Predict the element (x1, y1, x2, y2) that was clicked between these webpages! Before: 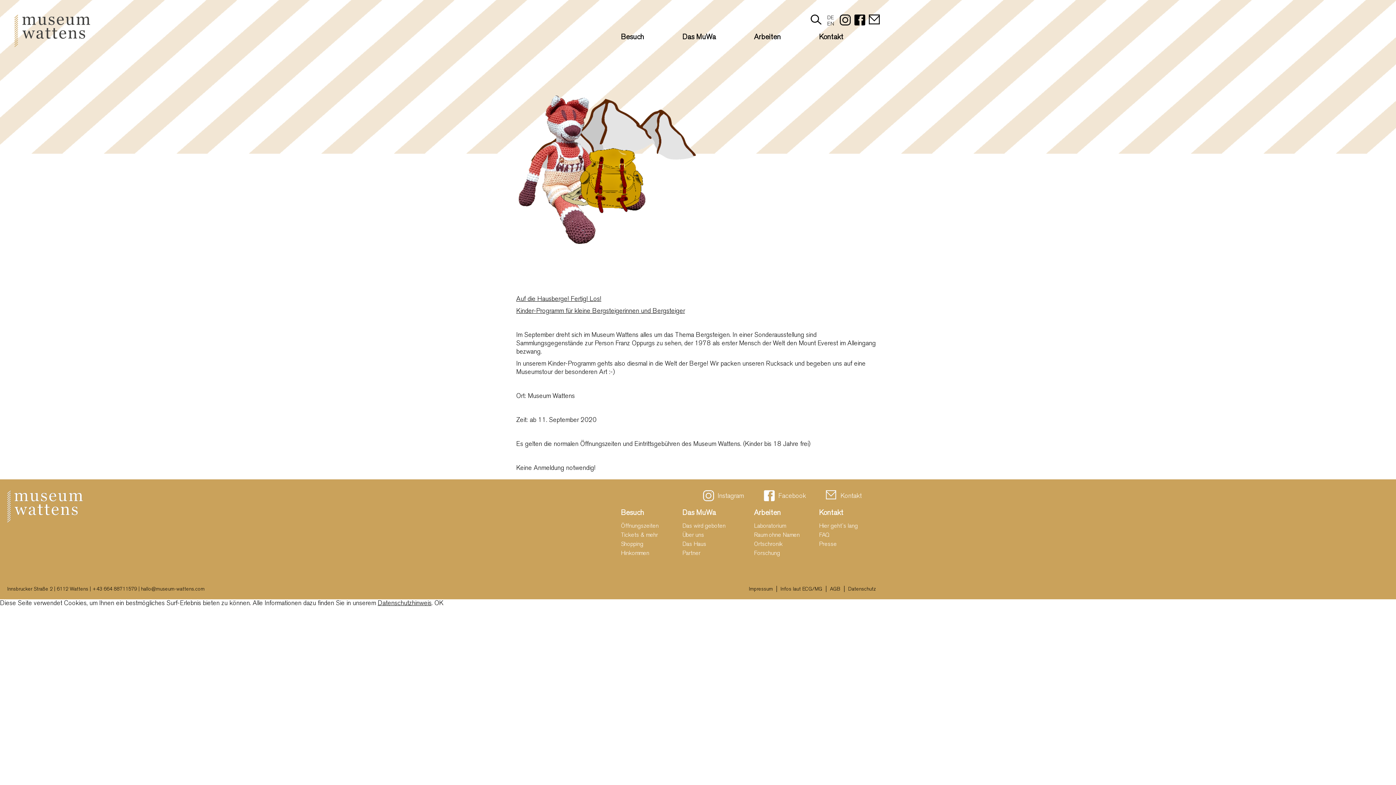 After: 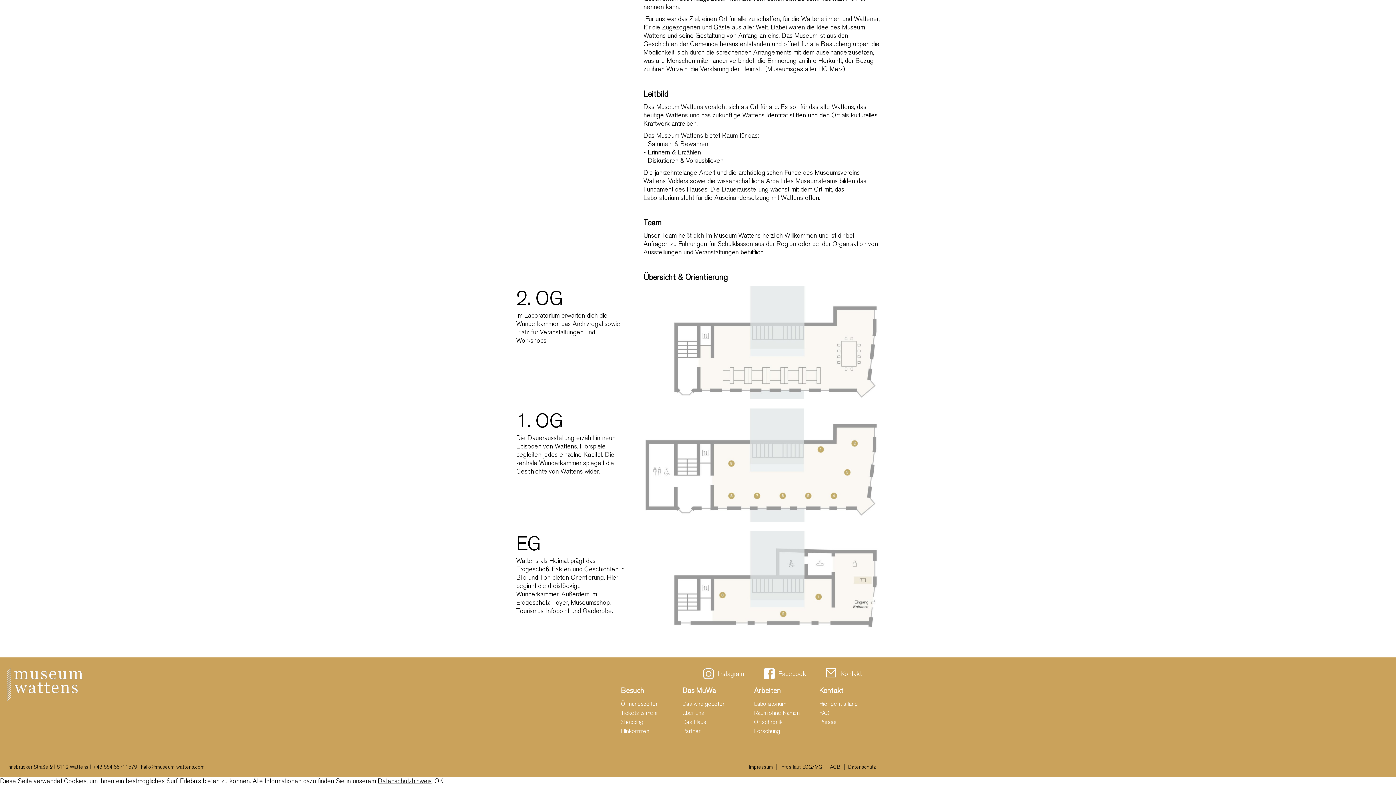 Action: label: Das Haus bbox: (680, 538, 708, 547)